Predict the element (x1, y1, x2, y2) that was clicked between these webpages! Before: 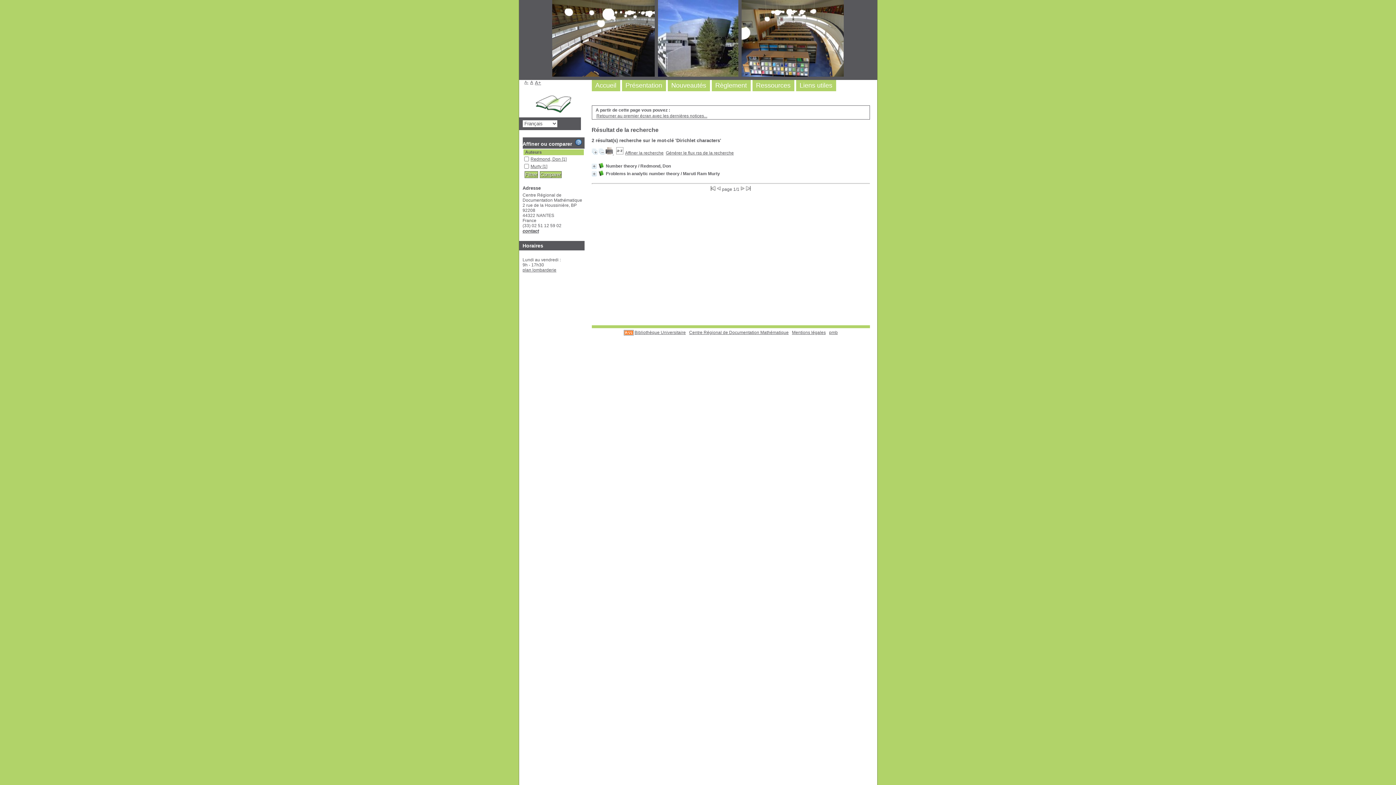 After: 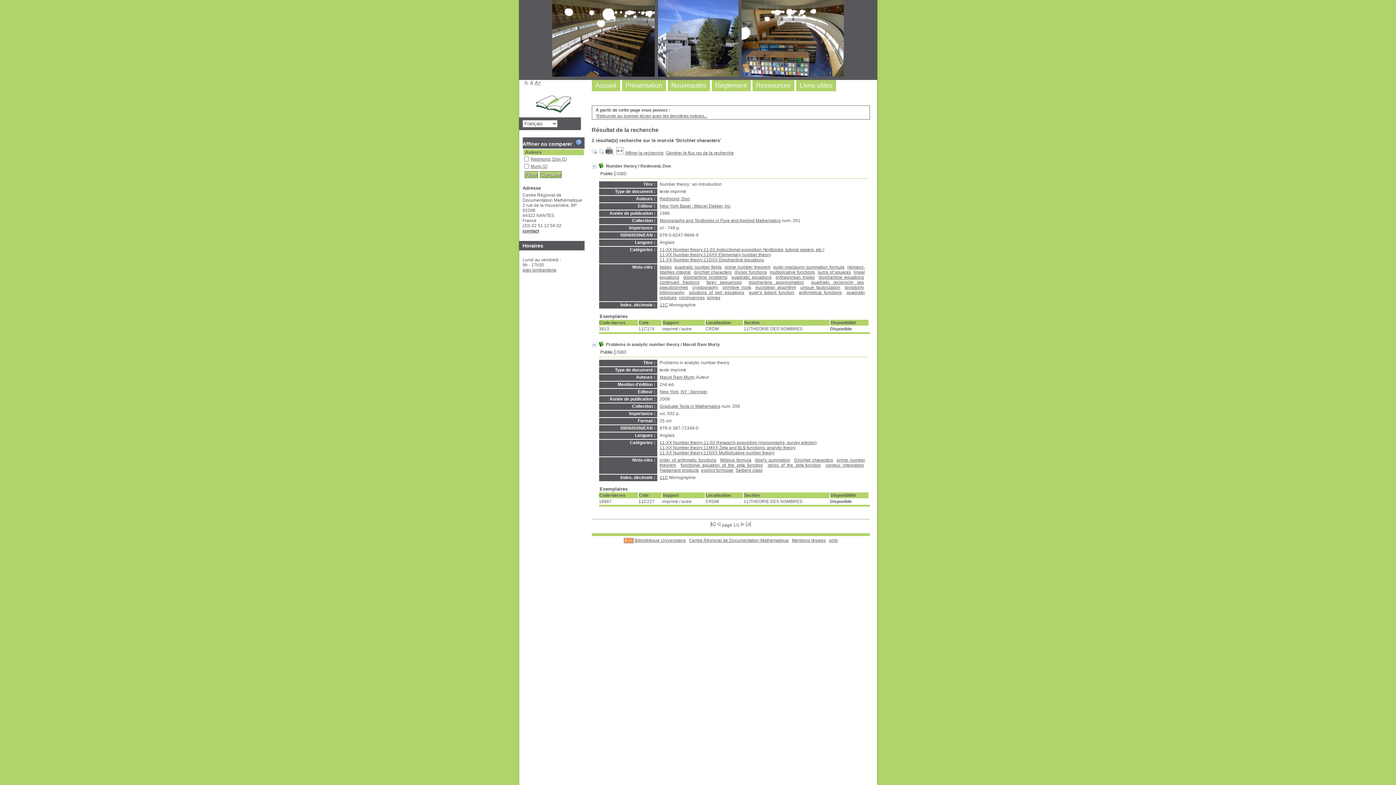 Action: bbox: (591, 150, 597, 155)